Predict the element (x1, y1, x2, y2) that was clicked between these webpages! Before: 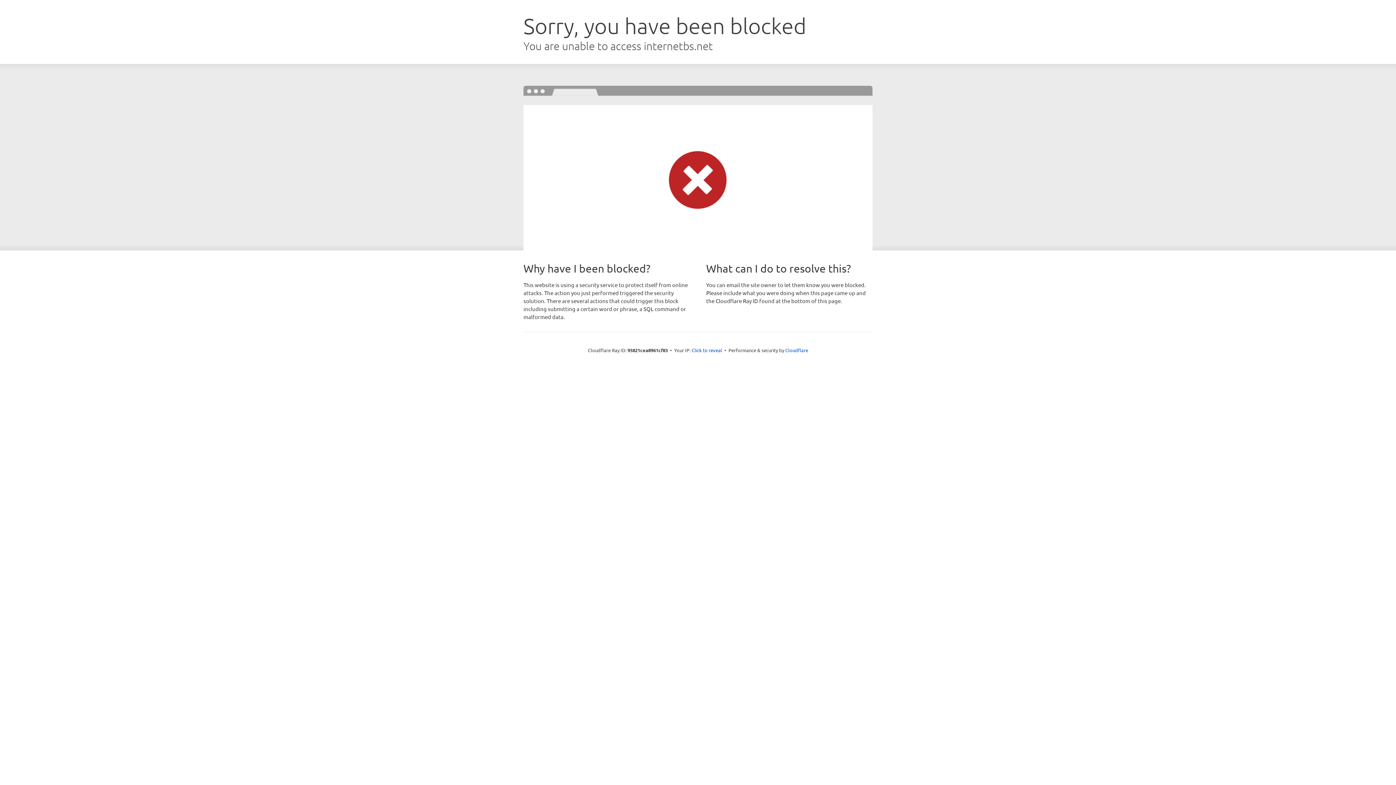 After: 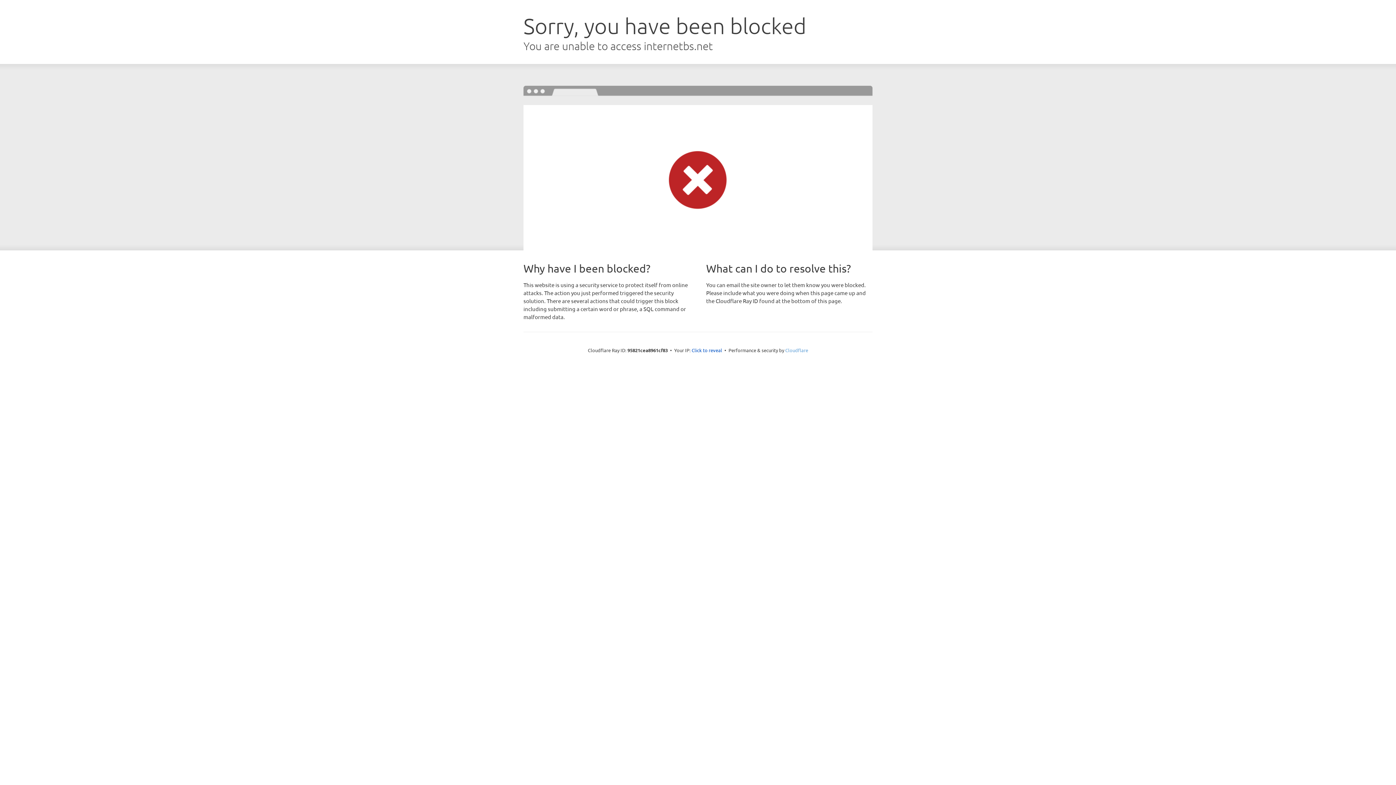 Action: label: Cloudflare bbox: (785, 347, 808, 353)